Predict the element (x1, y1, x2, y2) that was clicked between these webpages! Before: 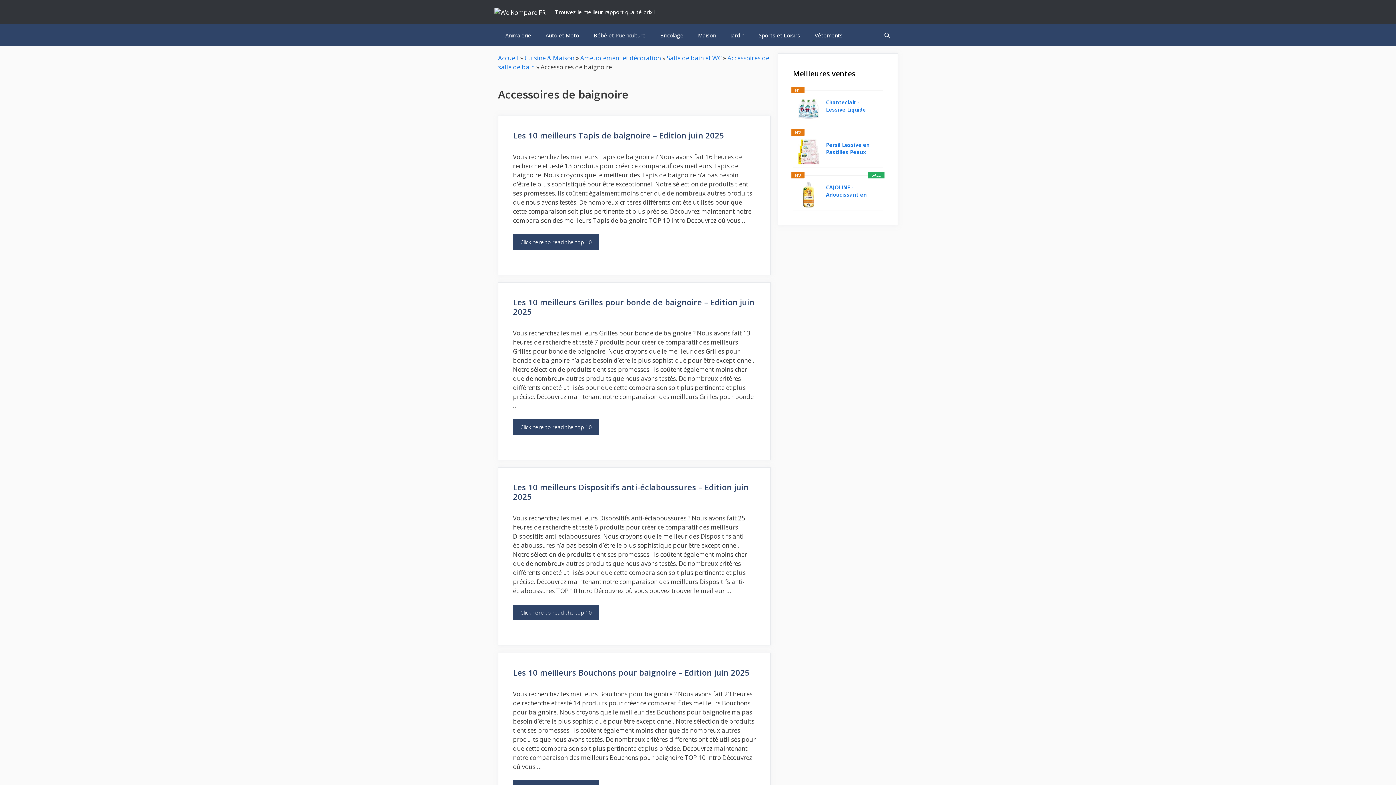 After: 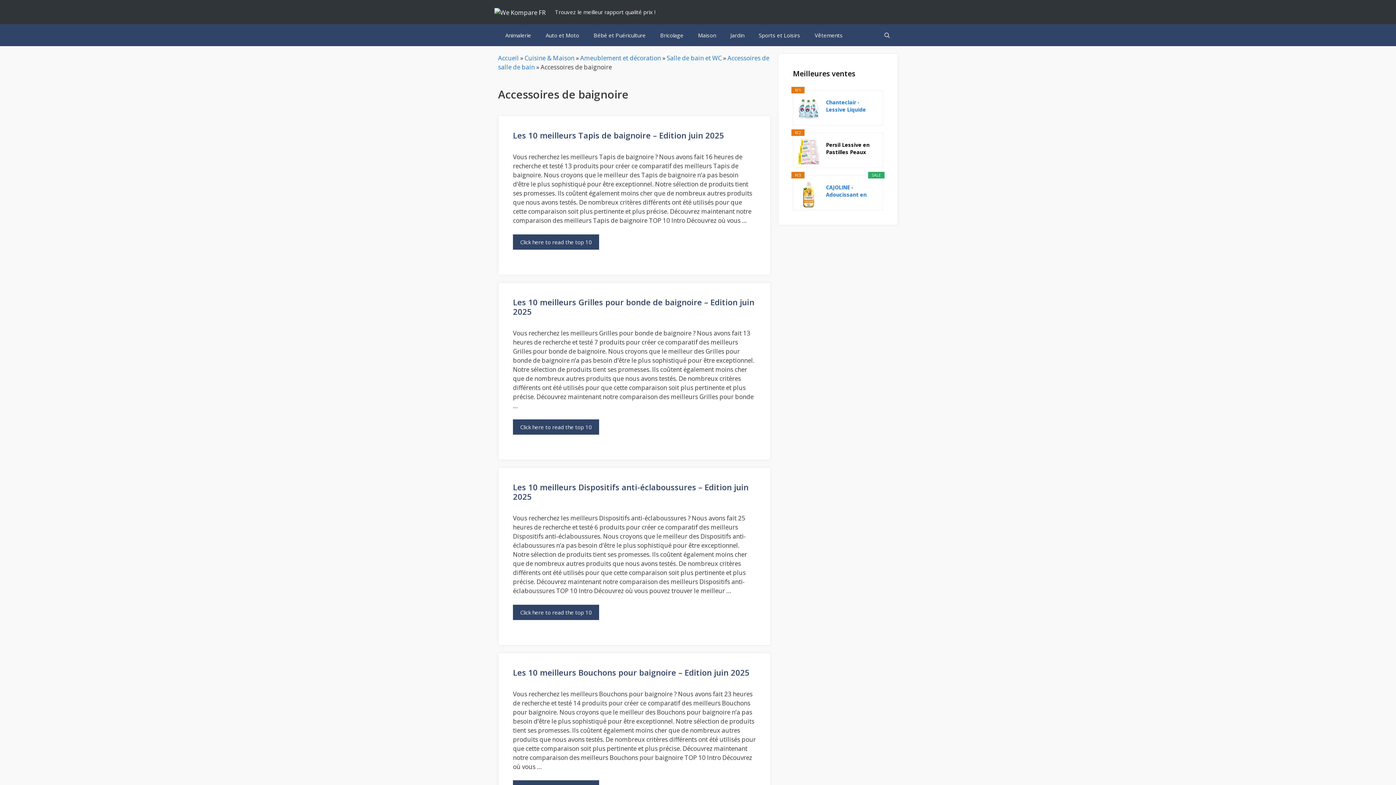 Action: label: Persil Lessive en Pastilles Peaux sensibles, 96... bbox: (826, 141, 877, 155)